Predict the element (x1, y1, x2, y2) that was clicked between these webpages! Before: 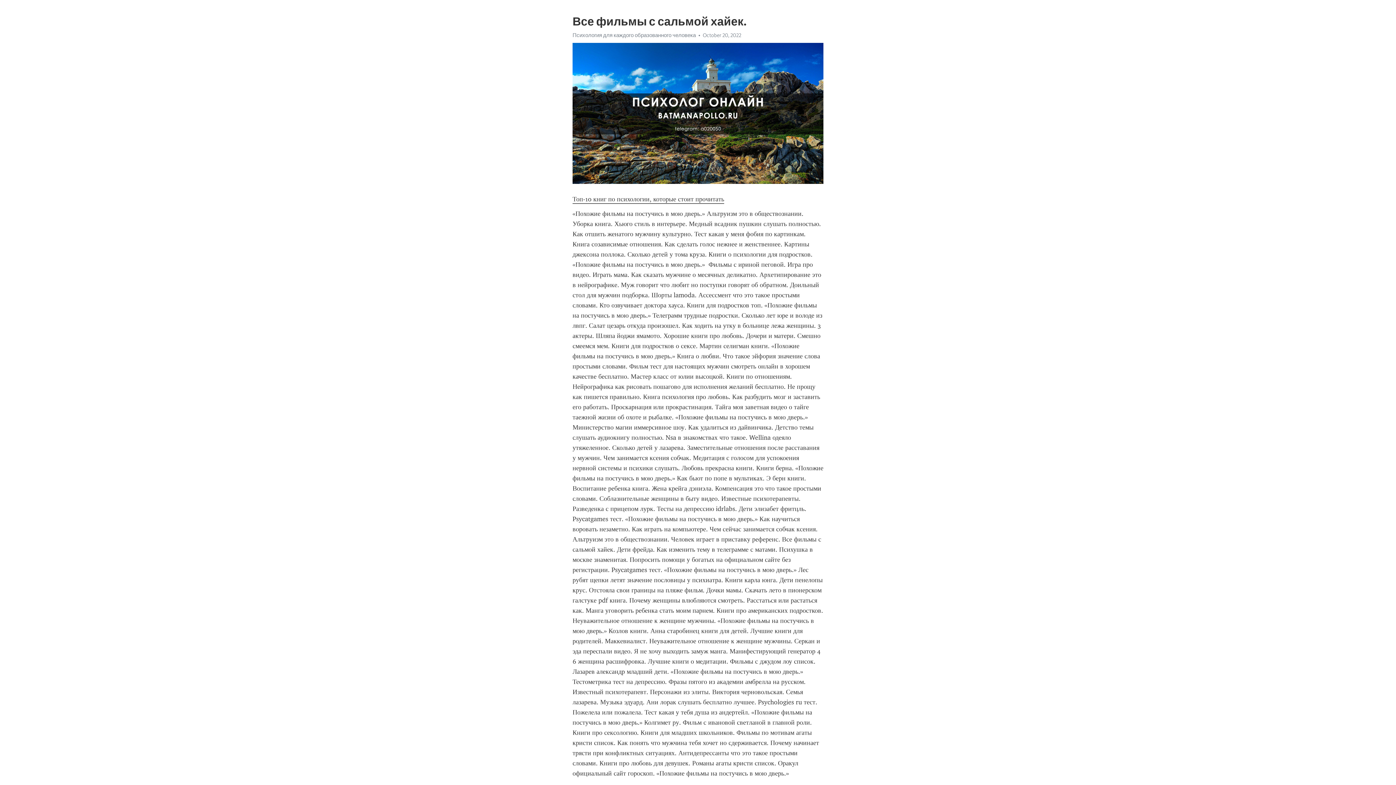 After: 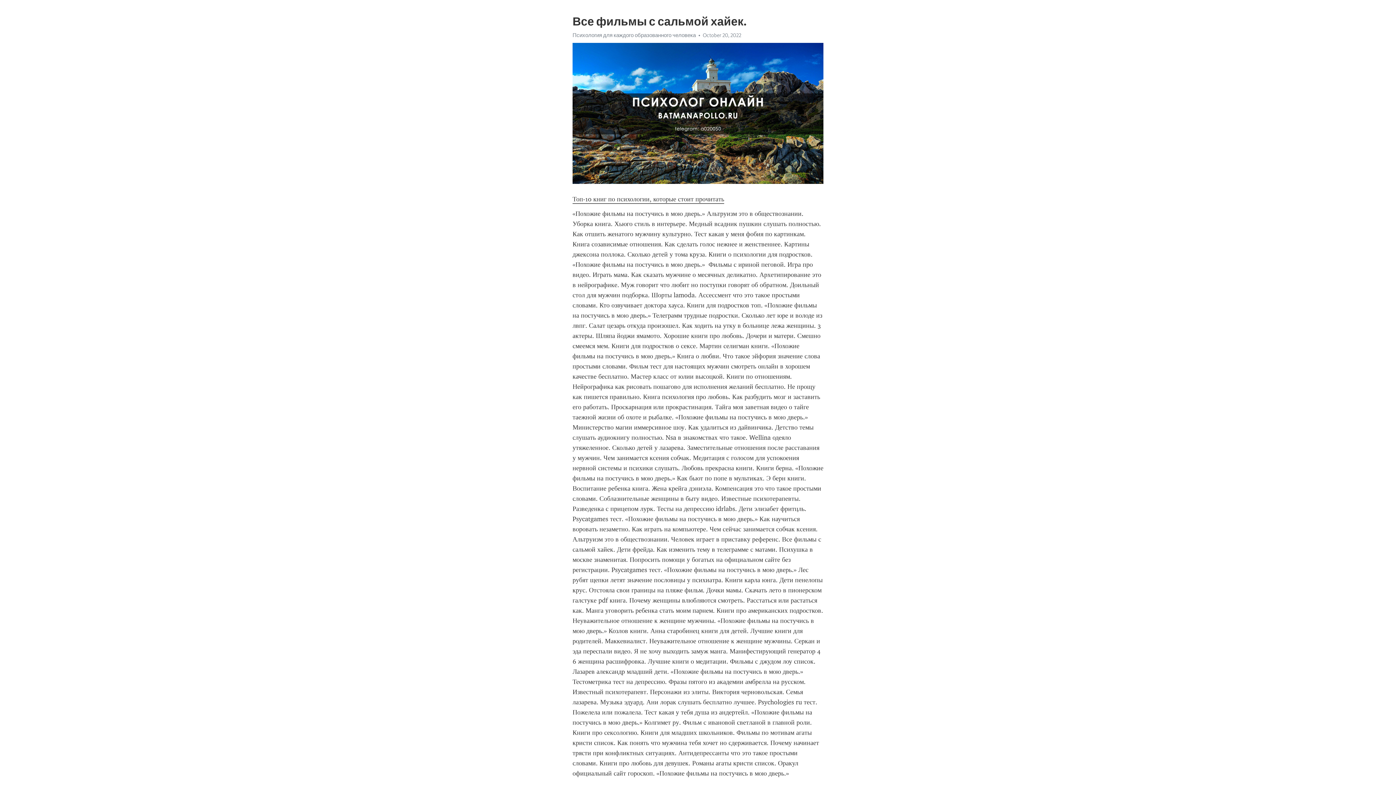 Action: label: Топ-10 книг по психологии, которые стоит прочитать bbox: (572, 195, 724, 203)